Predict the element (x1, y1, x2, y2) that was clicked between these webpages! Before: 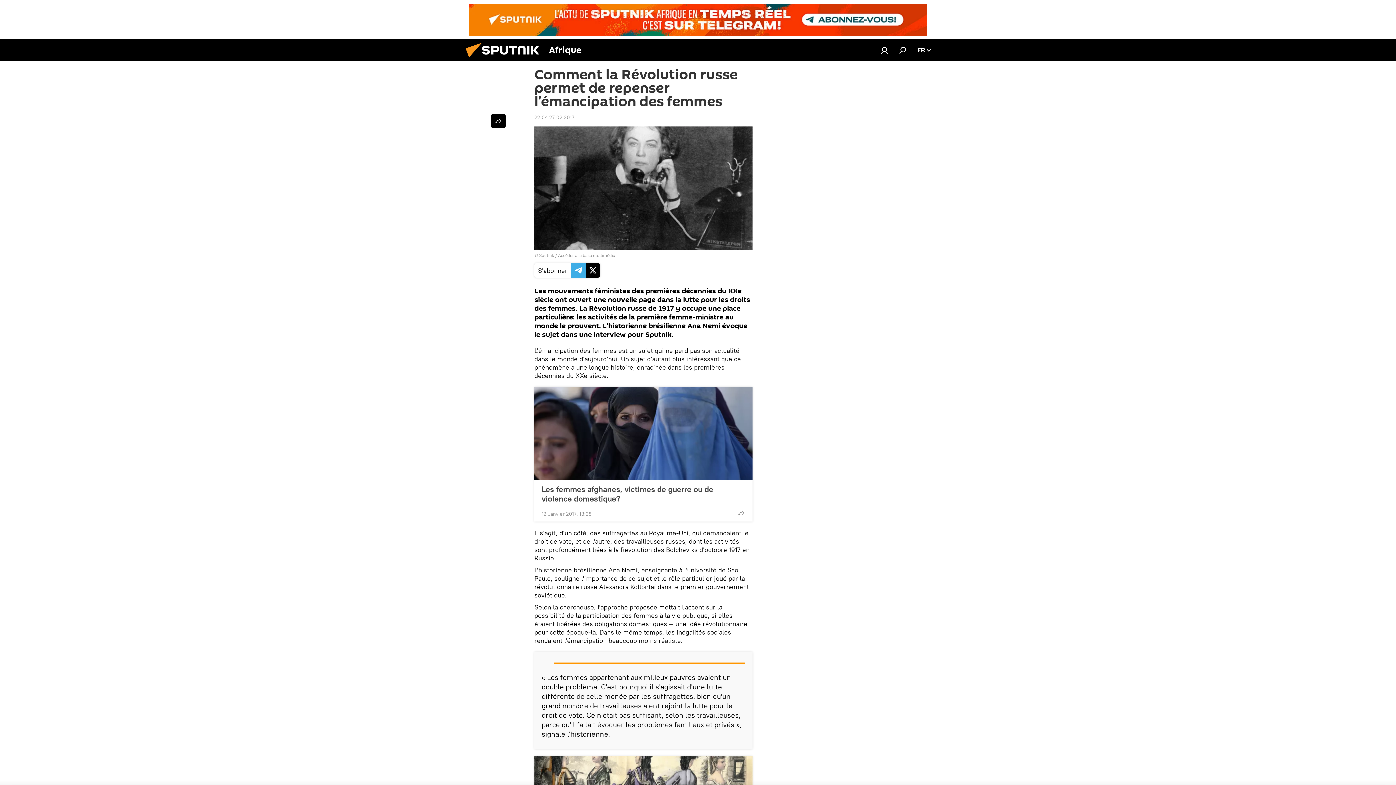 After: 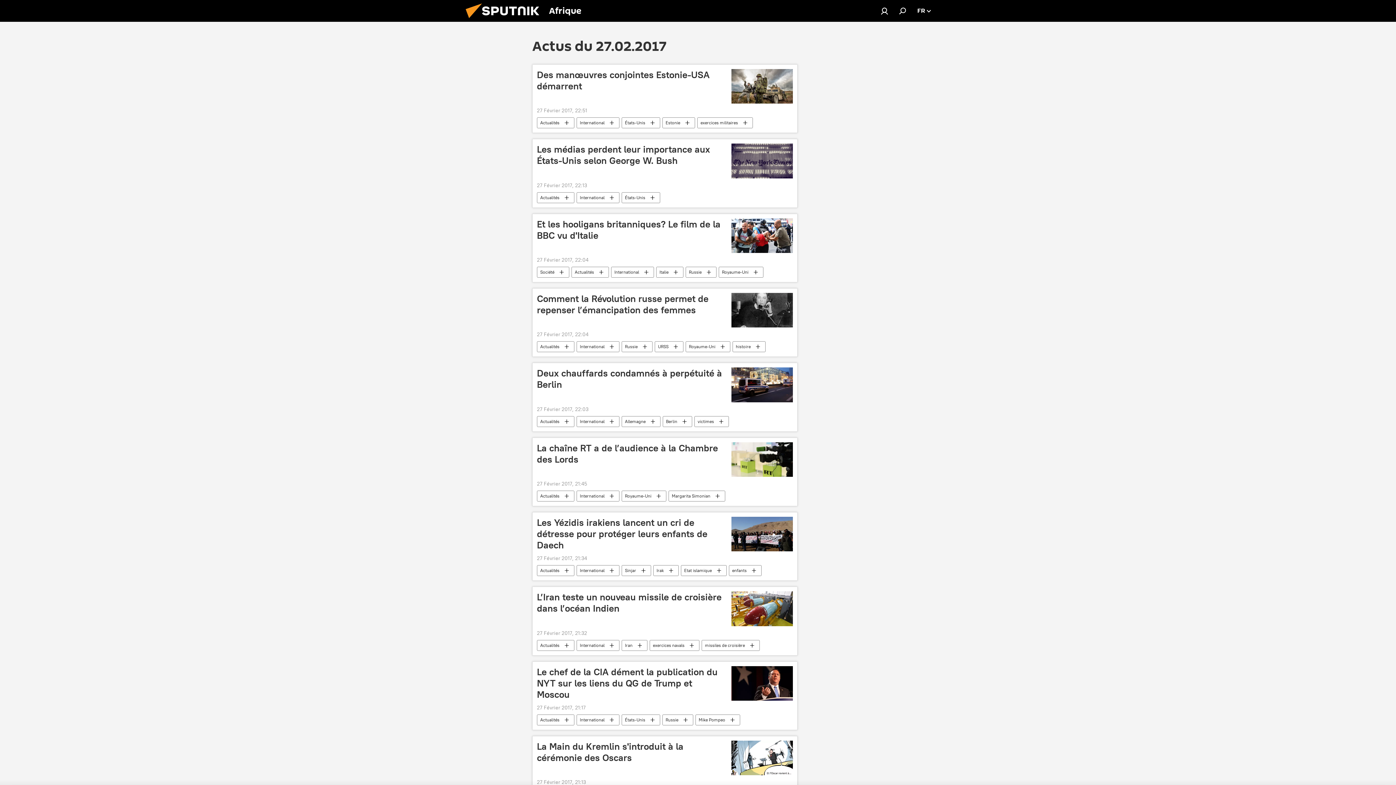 Action: bbox: (534, 114, 574, 120) label: 22:04 27.02.2017